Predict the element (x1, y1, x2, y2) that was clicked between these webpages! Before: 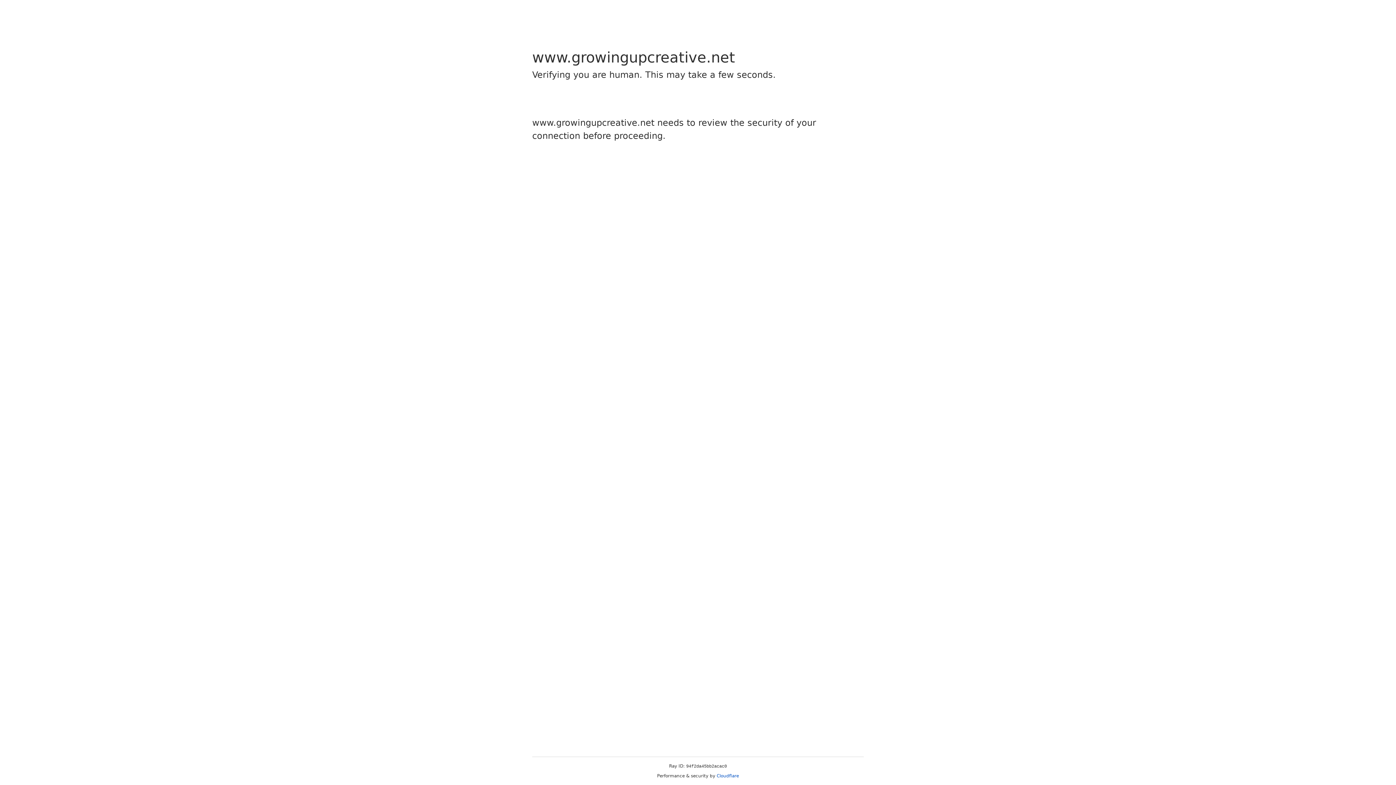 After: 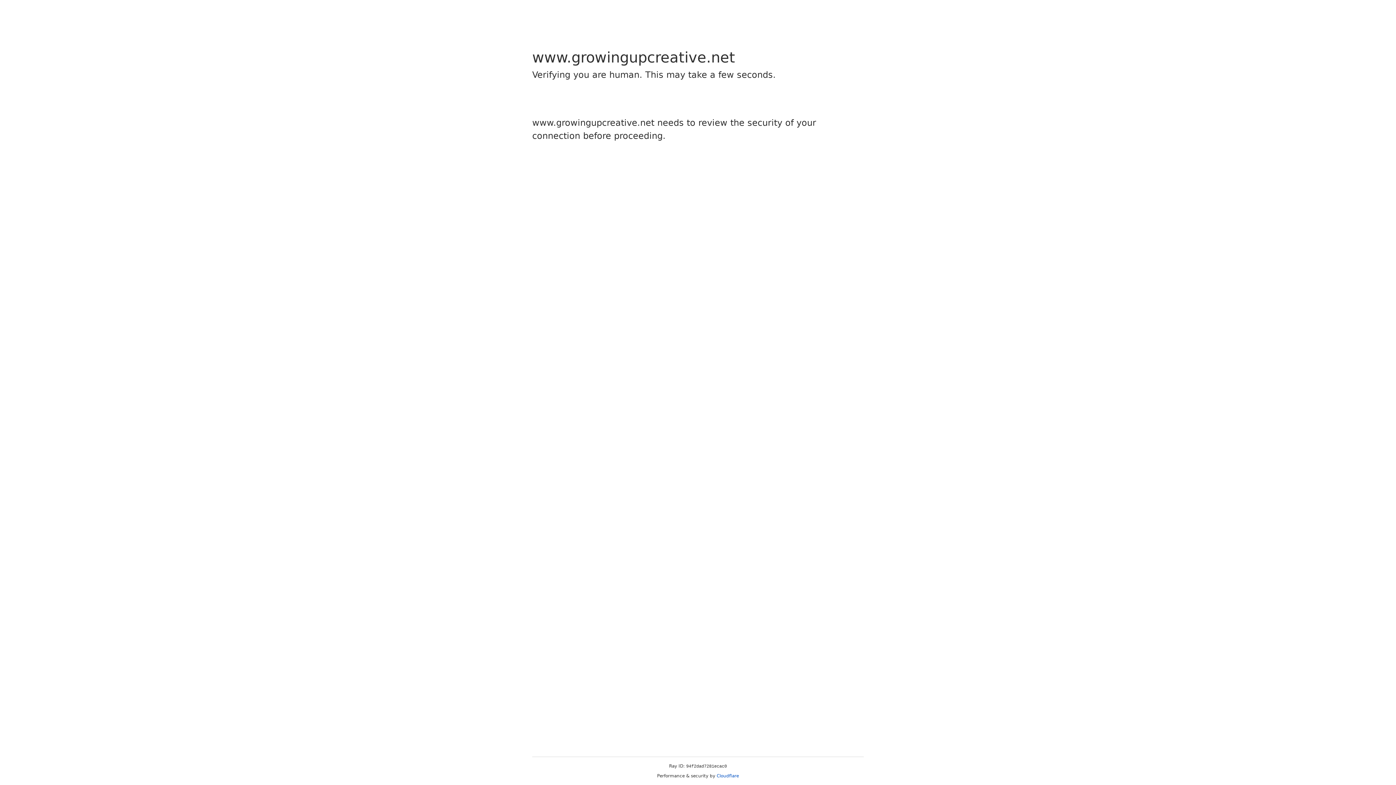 Action: bbox: (716, 773, 739, 778) label: Cloudflare